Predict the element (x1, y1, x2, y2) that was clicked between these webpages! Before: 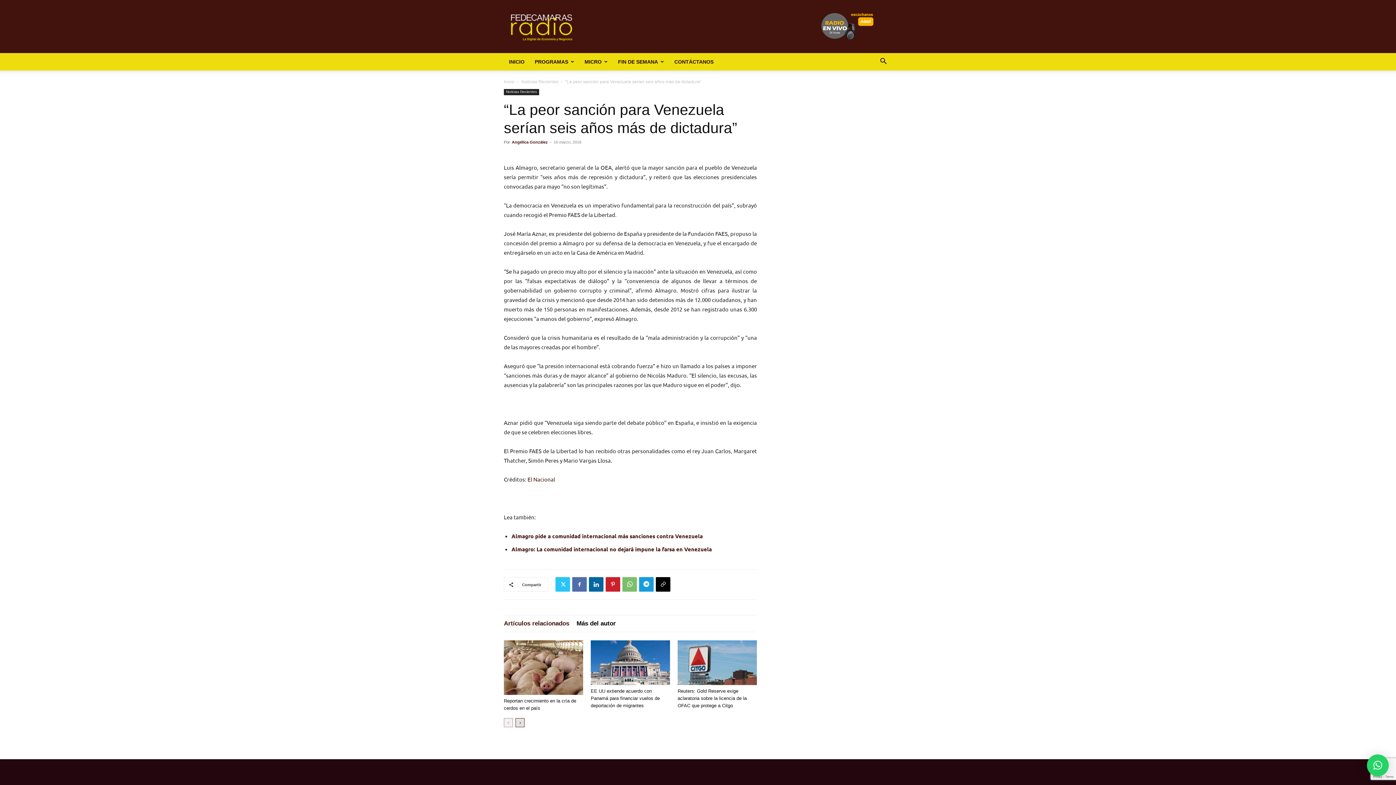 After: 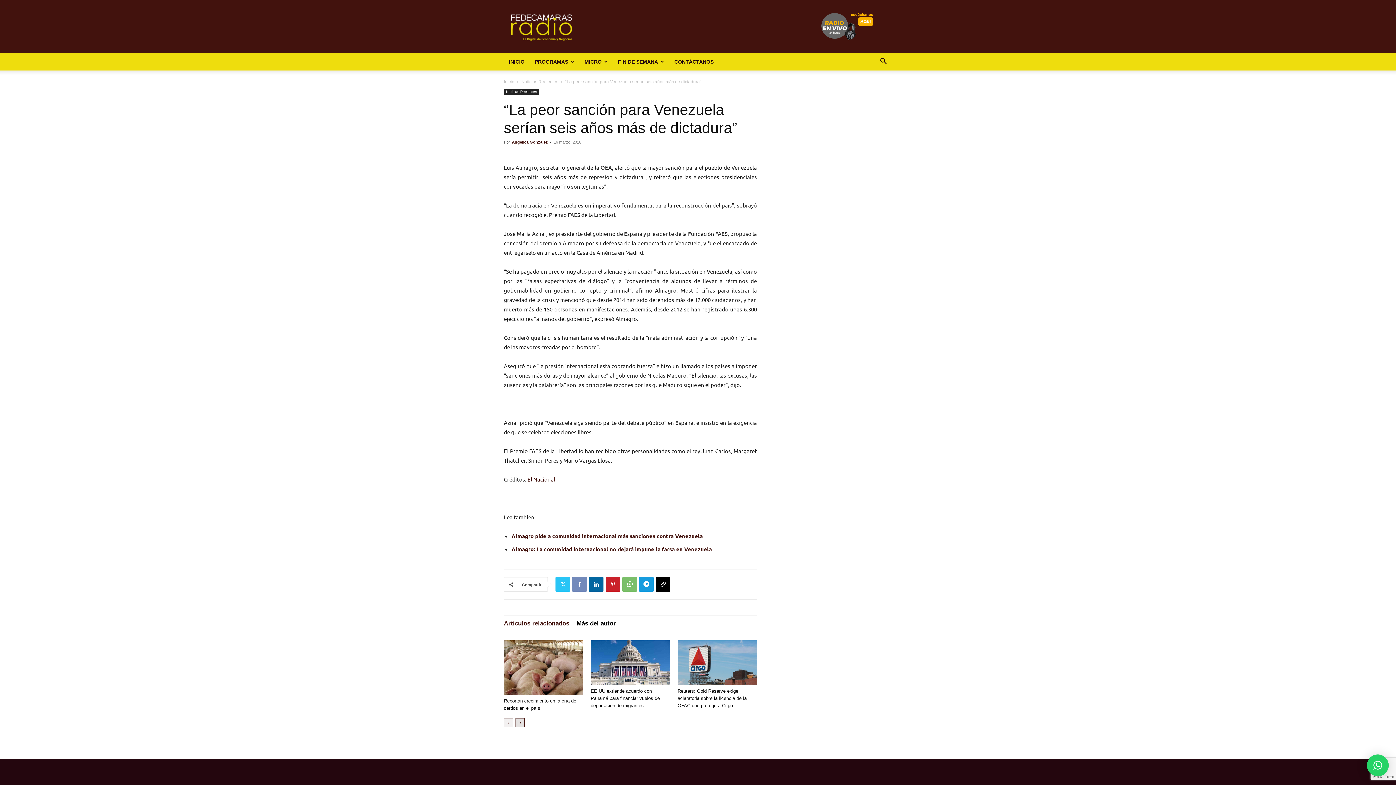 Action: bbox: (572, 577, 586, 592)